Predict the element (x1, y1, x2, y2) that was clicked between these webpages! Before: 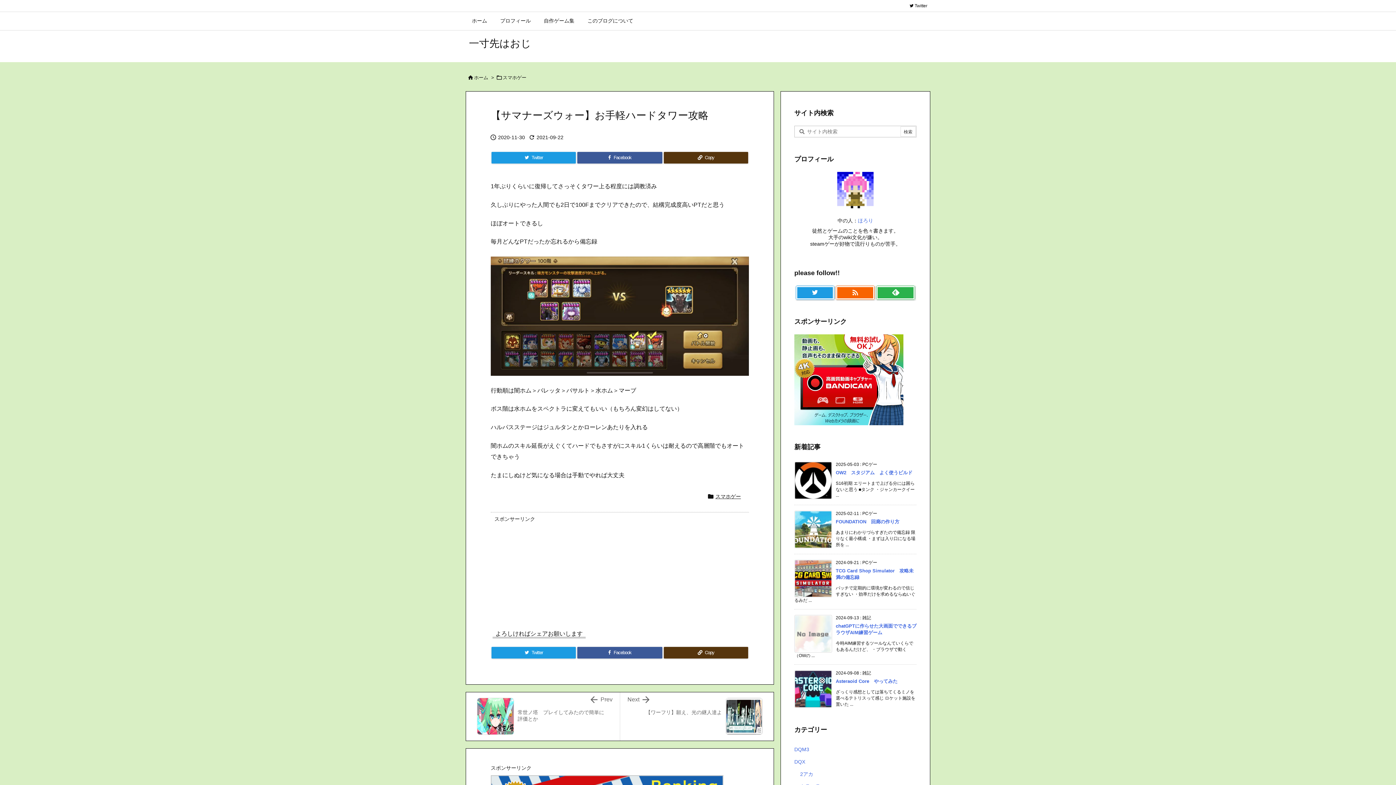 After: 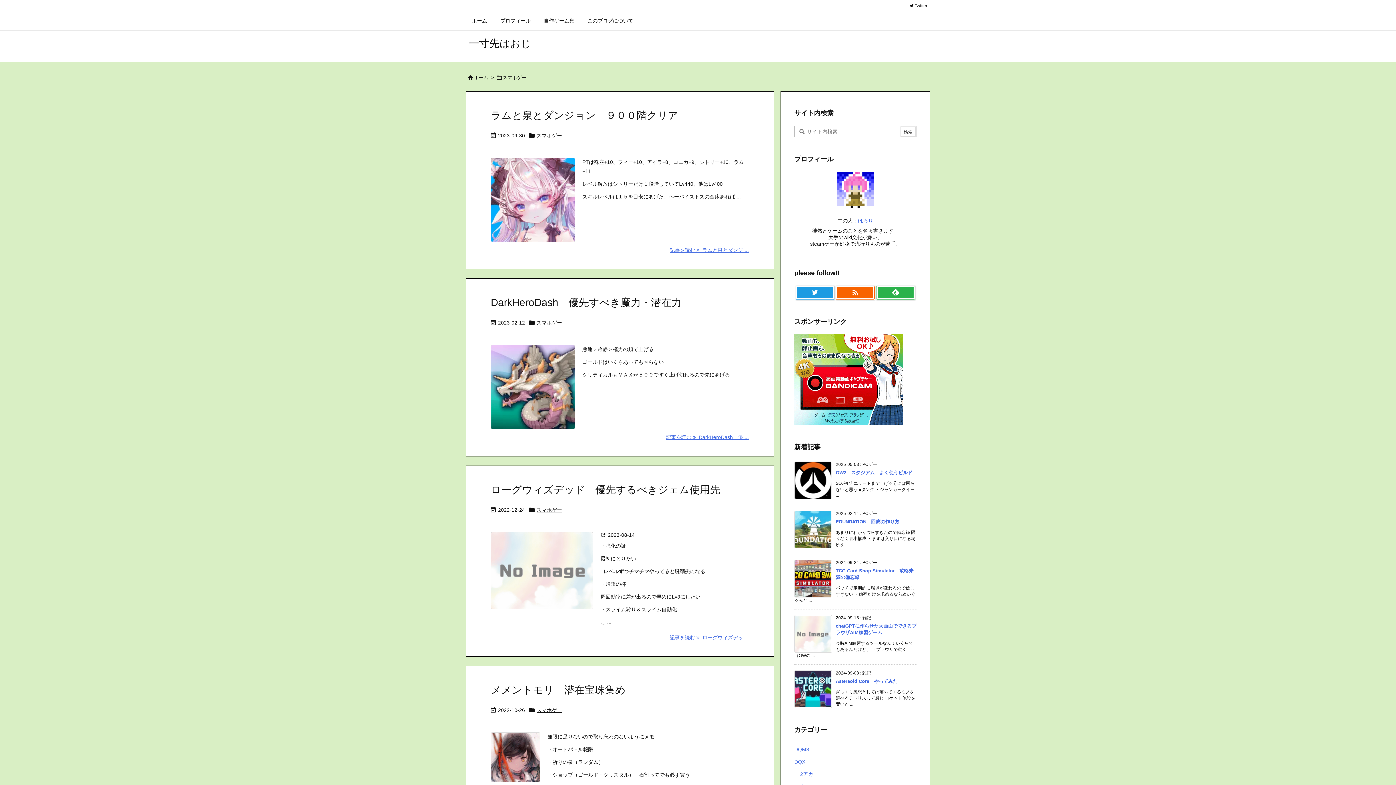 Action: bbox: (502, 74, 526, 80) label: スマホゲー